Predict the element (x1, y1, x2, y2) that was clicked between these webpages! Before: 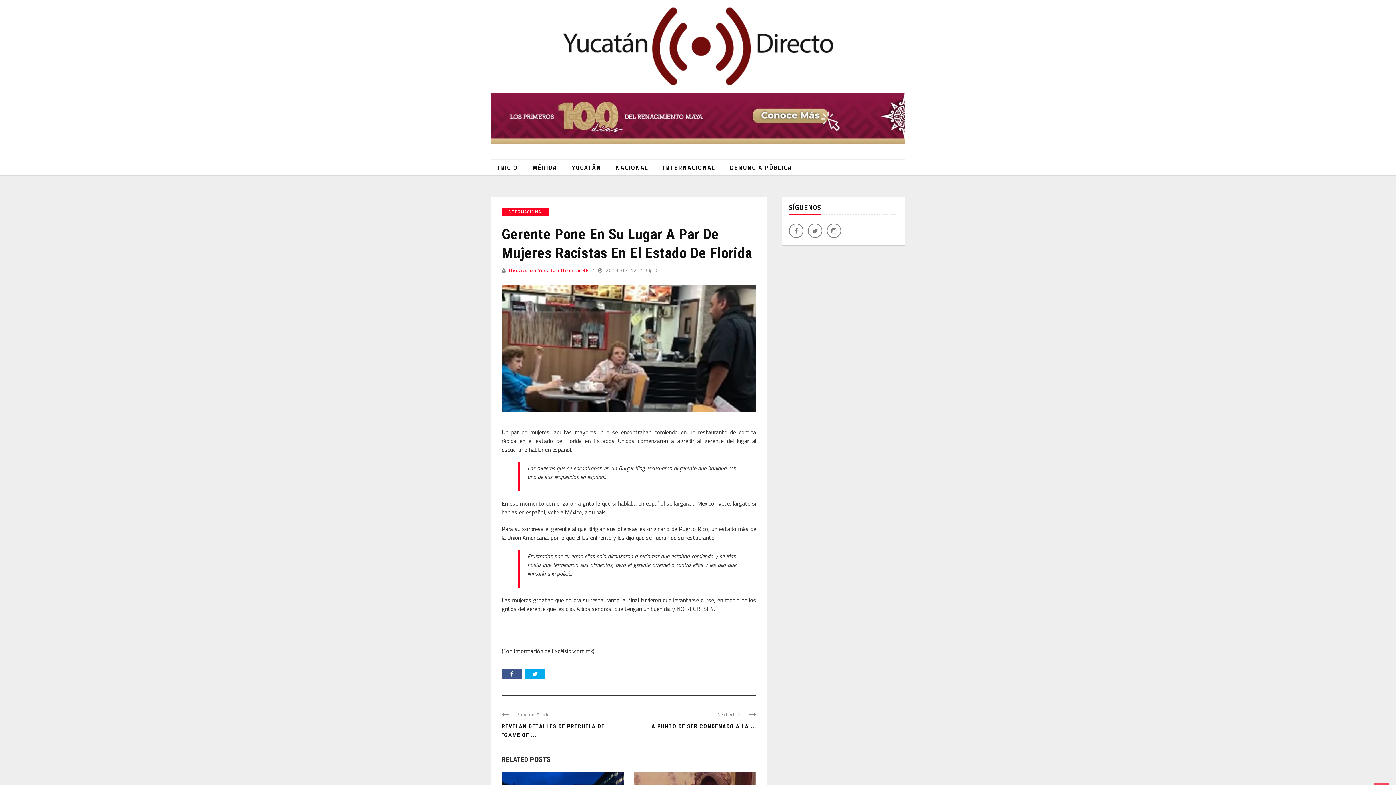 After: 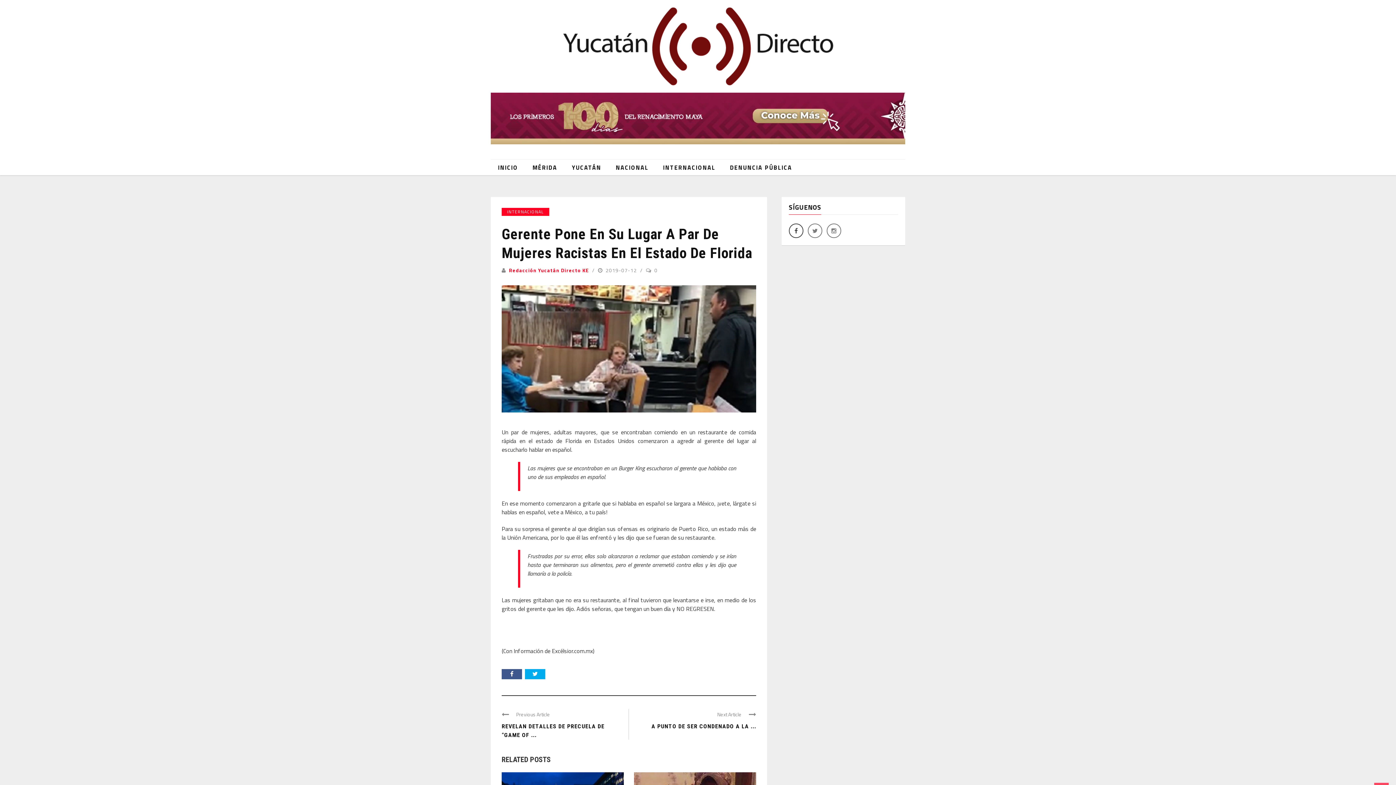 Action: bbox: (789, 223, 803, 238)